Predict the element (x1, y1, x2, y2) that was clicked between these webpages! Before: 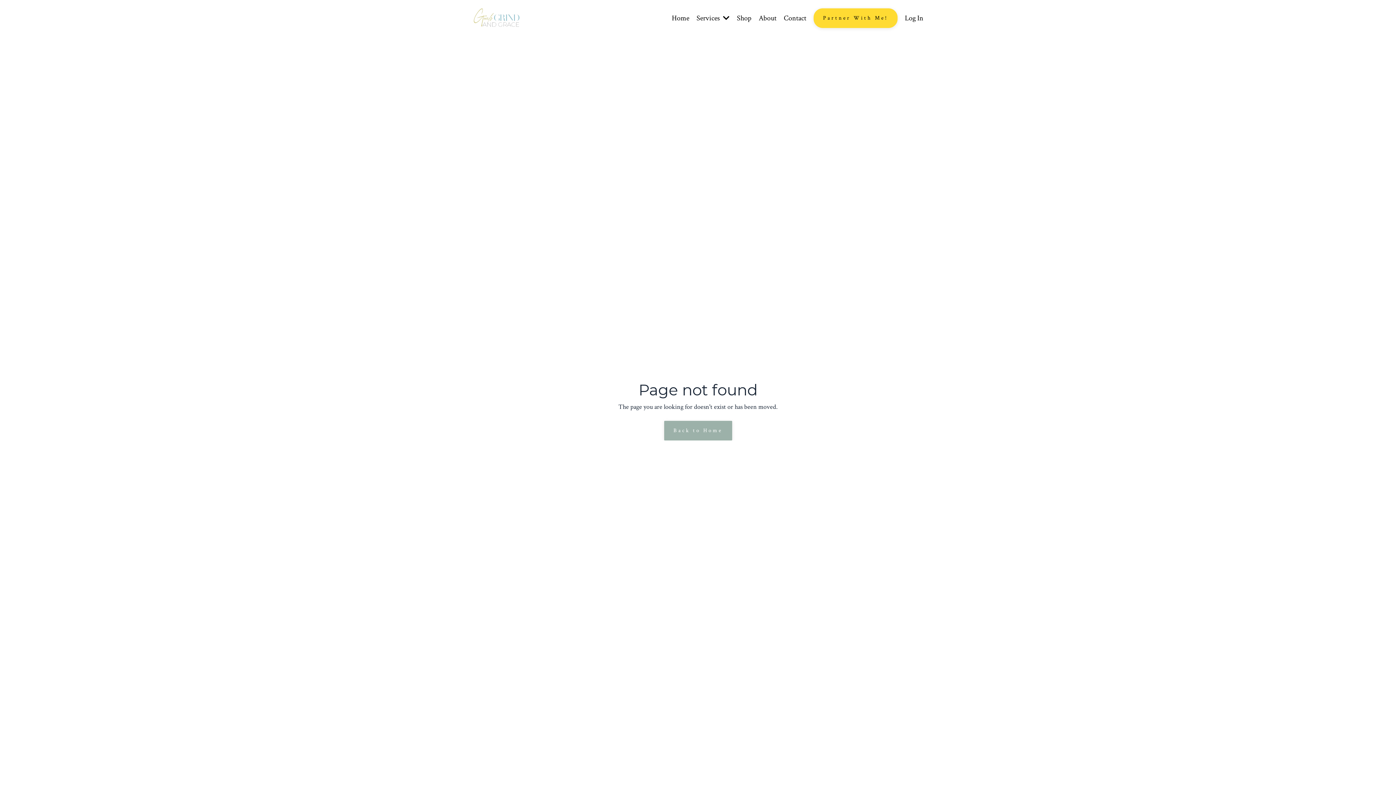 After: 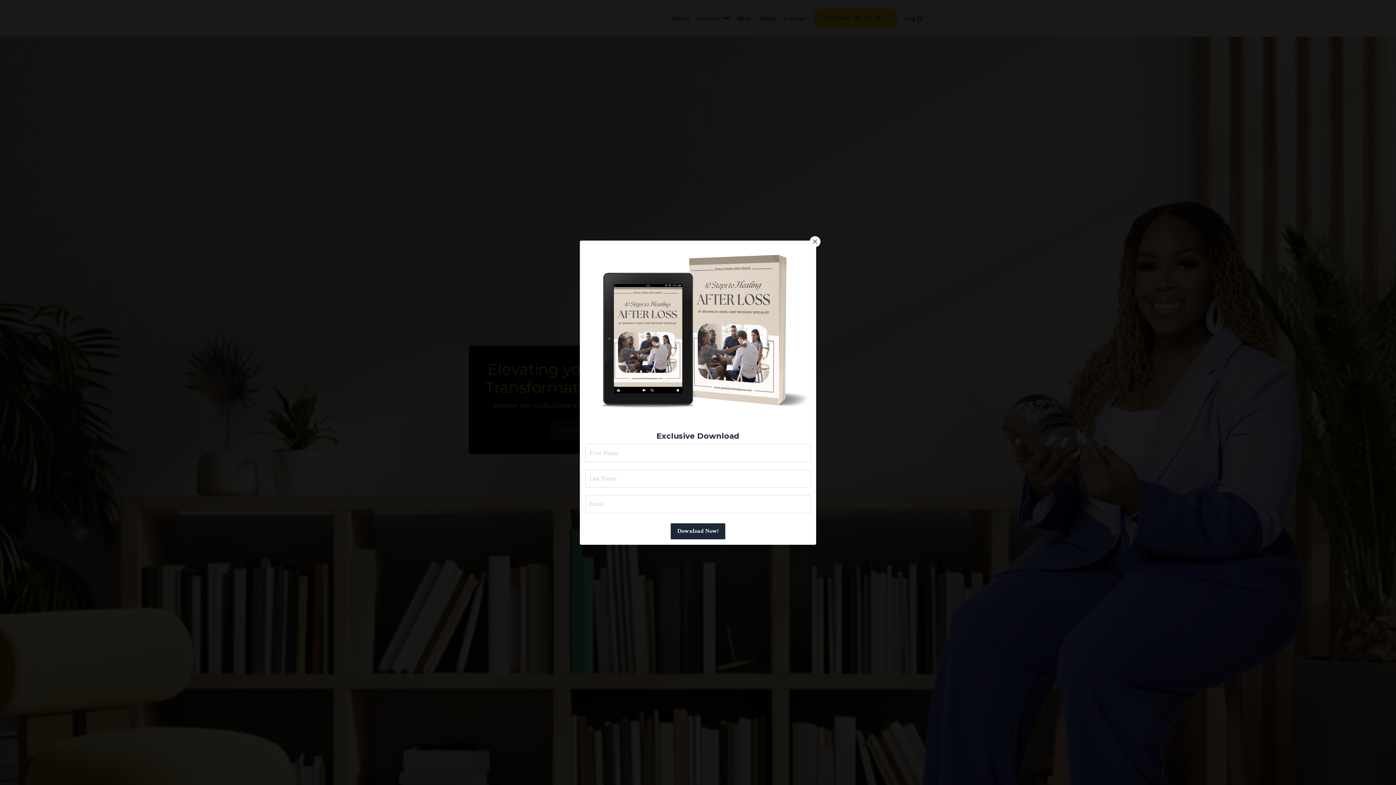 Action: label: Home bbox: (672, 12, 689, 24)